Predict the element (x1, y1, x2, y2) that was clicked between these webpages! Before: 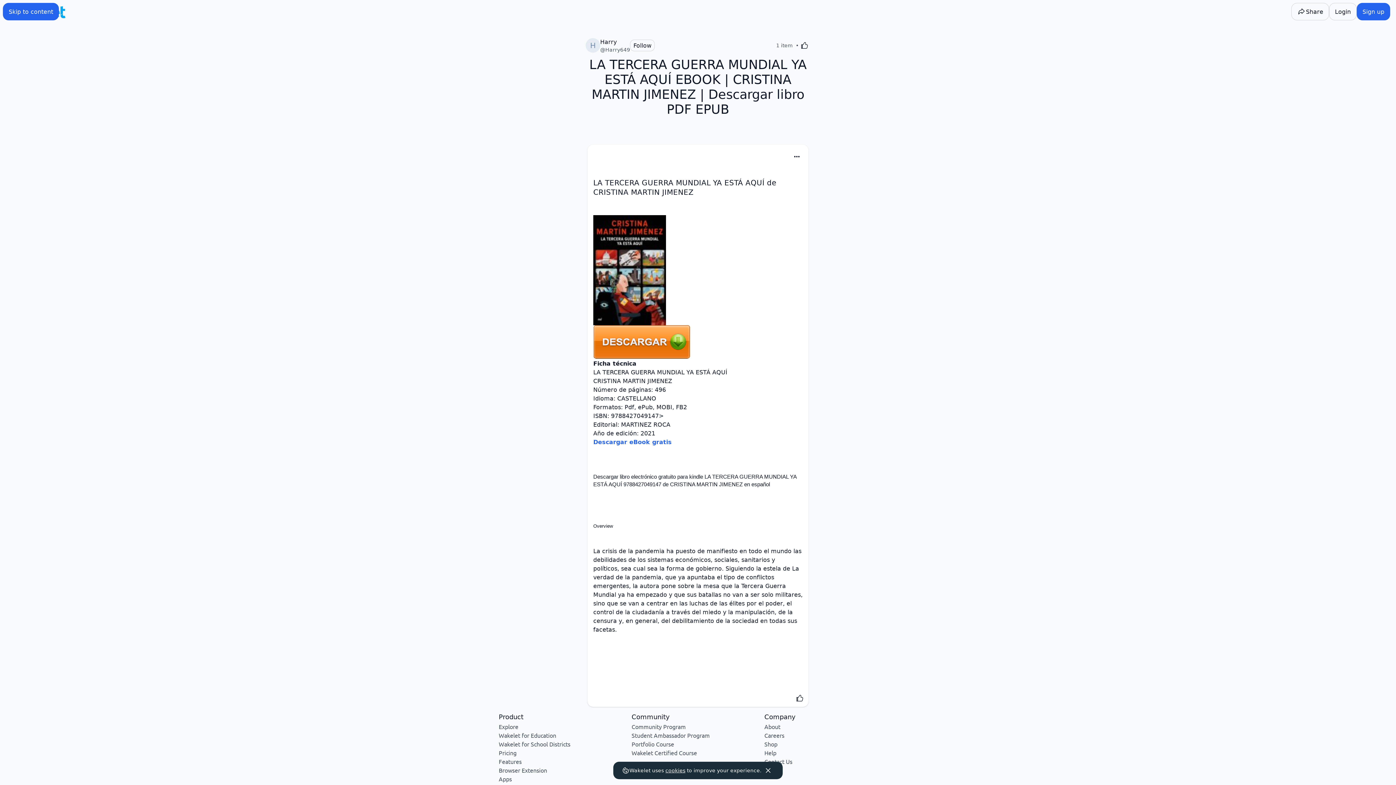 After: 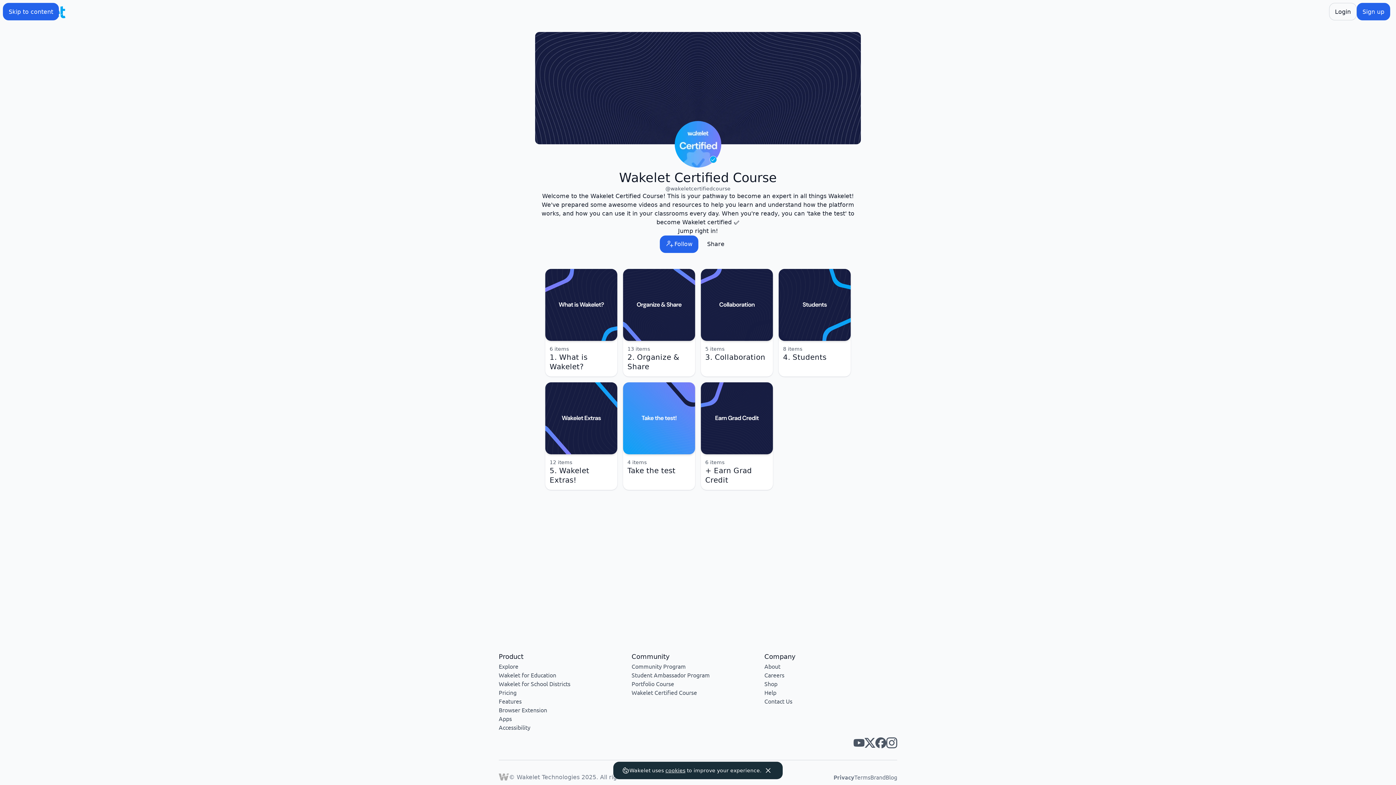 Action: label: Wakelet Certified Course bbox: (631, 689, 697, 696)